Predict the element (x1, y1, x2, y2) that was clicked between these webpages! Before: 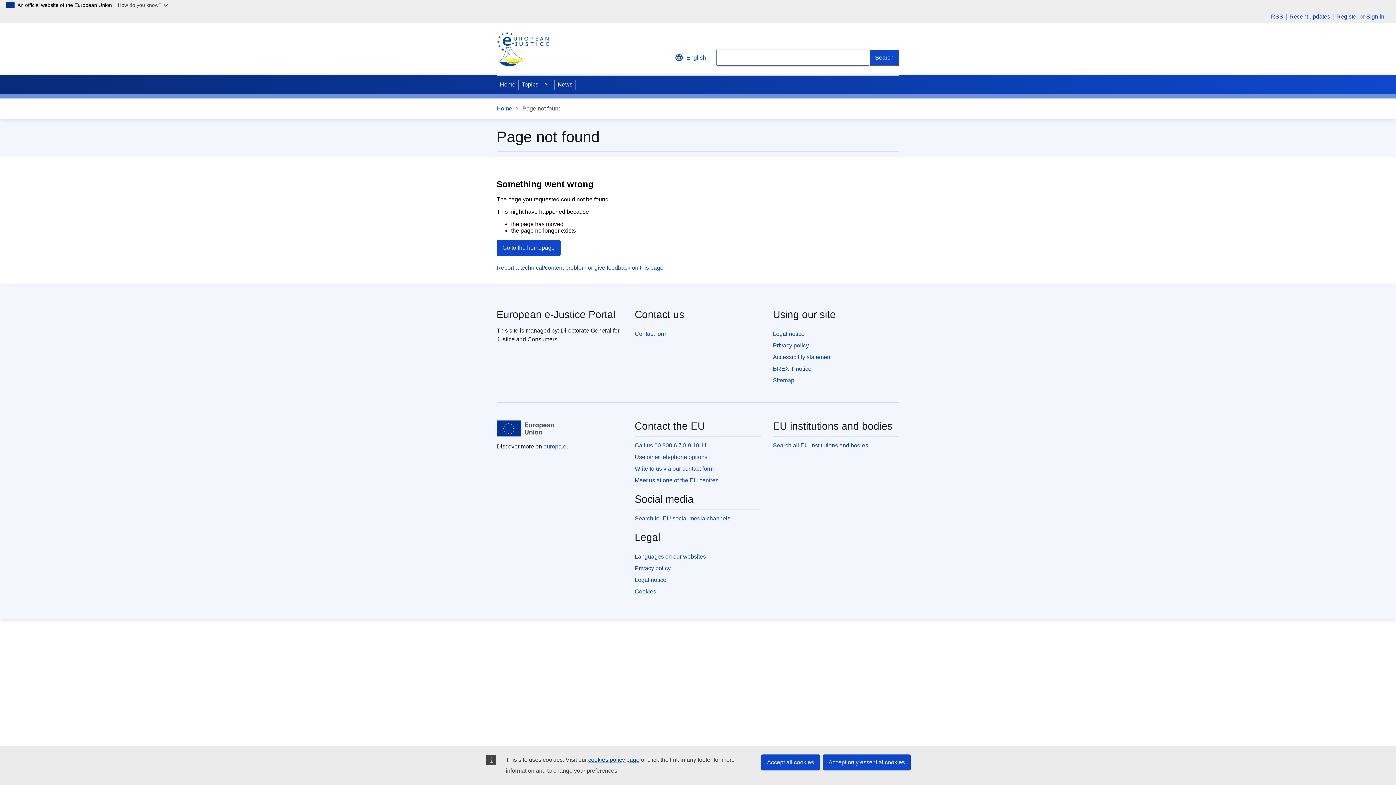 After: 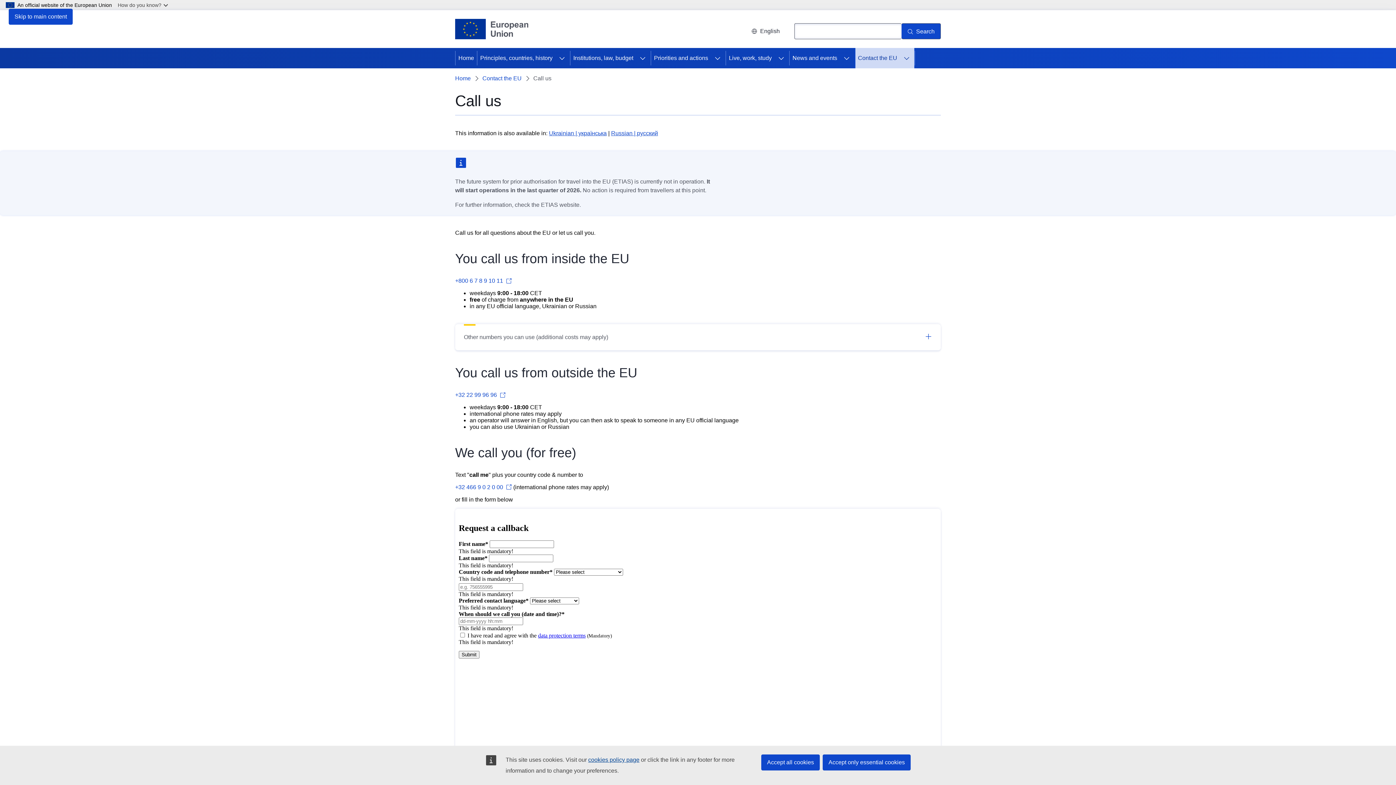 Action: bbox: (634, 454, 707, 460) label: Use other telephone options